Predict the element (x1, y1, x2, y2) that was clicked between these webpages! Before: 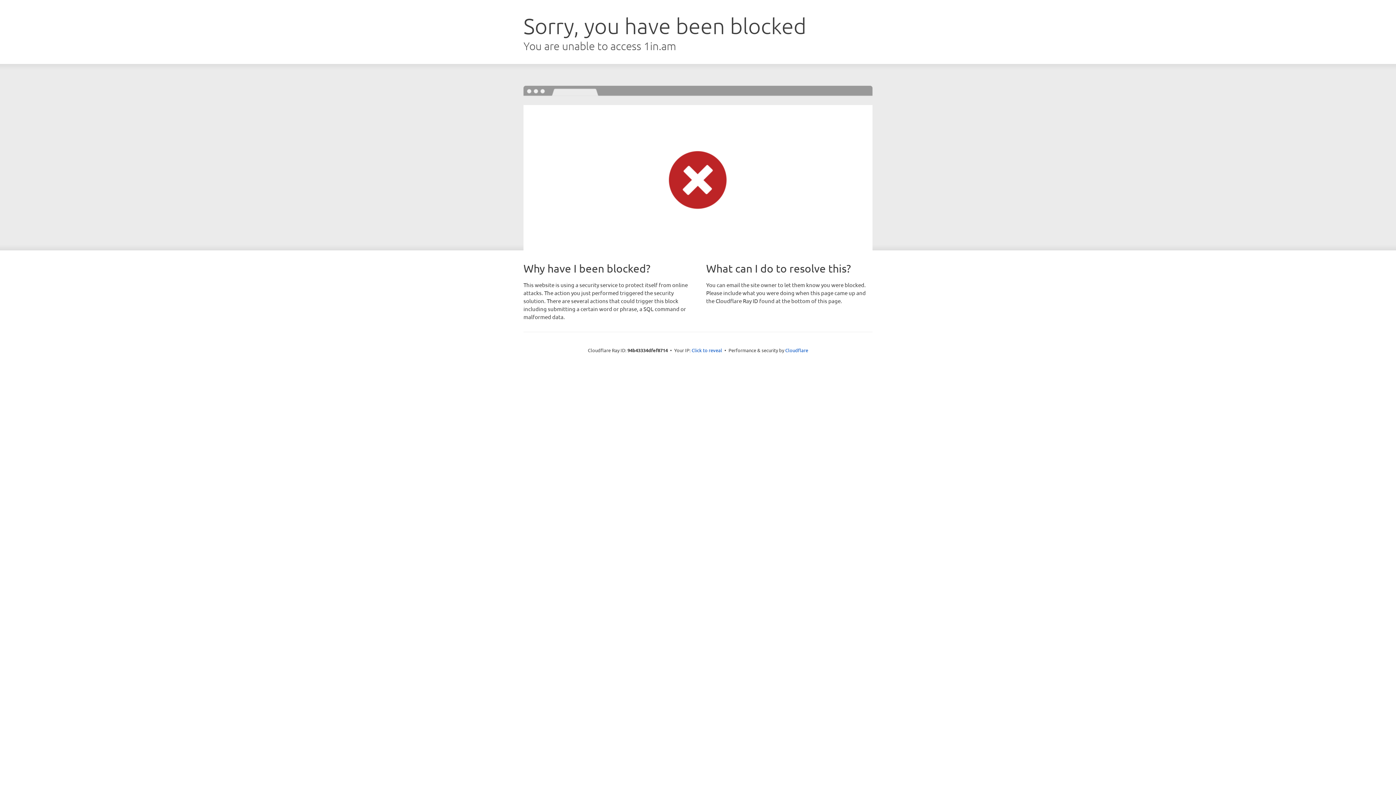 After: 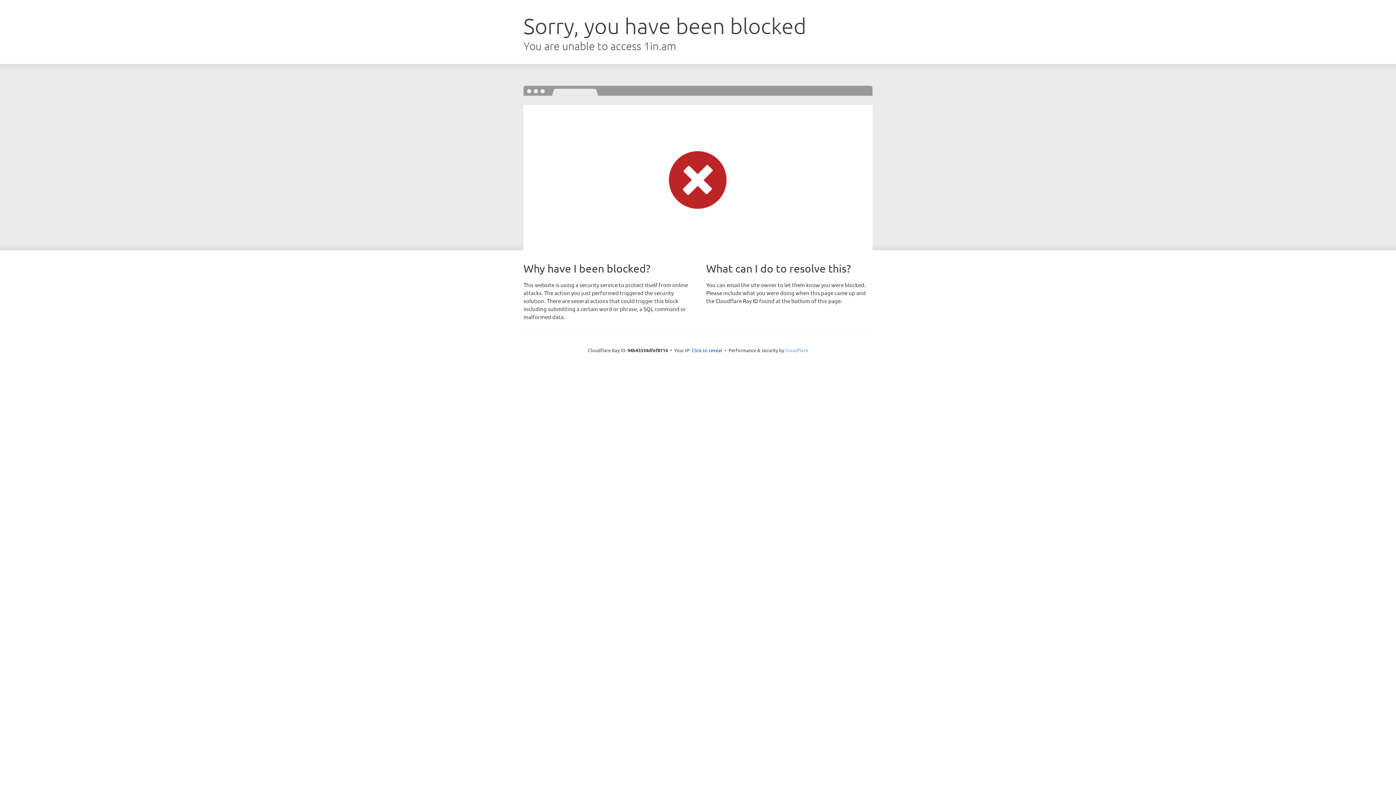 Action: bbox: (785, 347, 808, 353) label: Cloudflare